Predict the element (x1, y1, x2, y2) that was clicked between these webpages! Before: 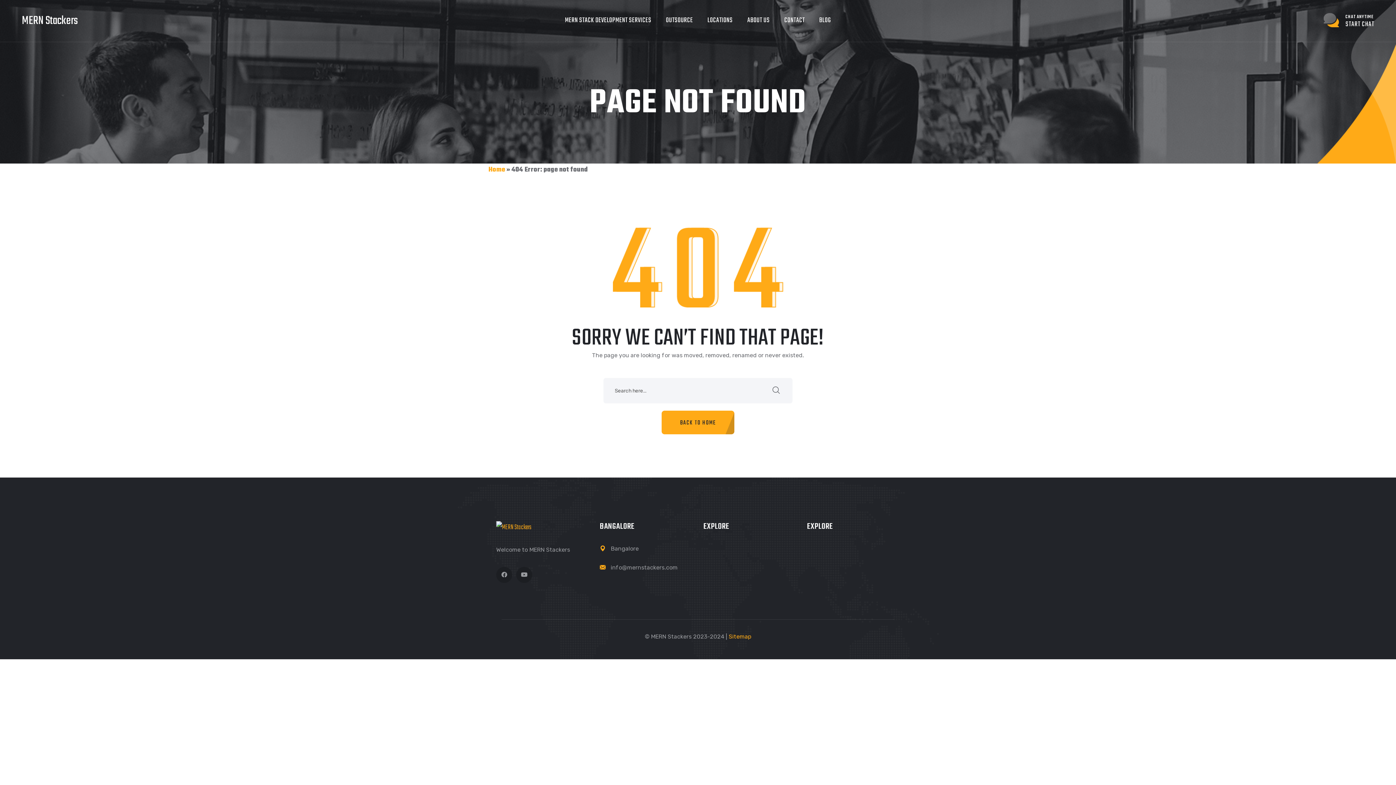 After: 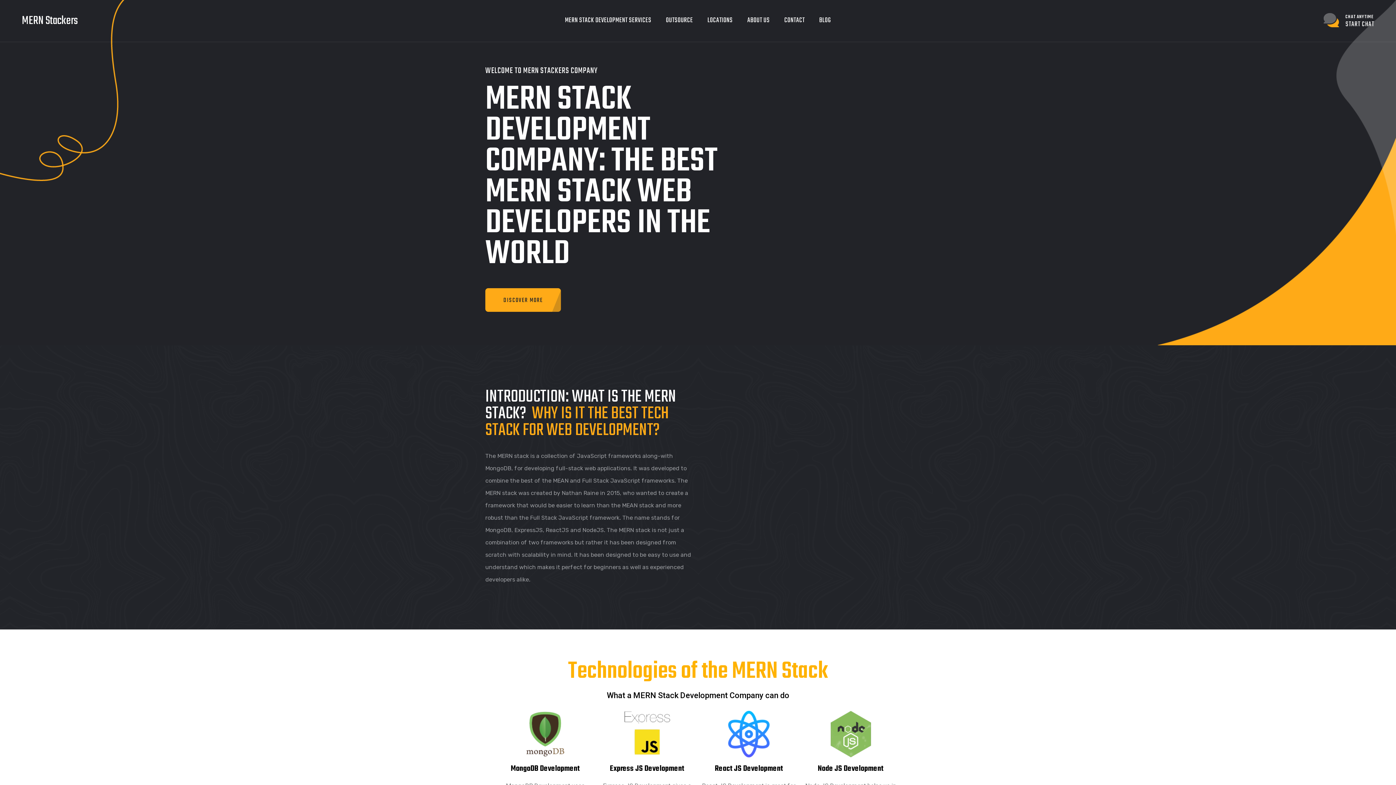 Action: bbox: (488, 164, 505, 175) label: Home